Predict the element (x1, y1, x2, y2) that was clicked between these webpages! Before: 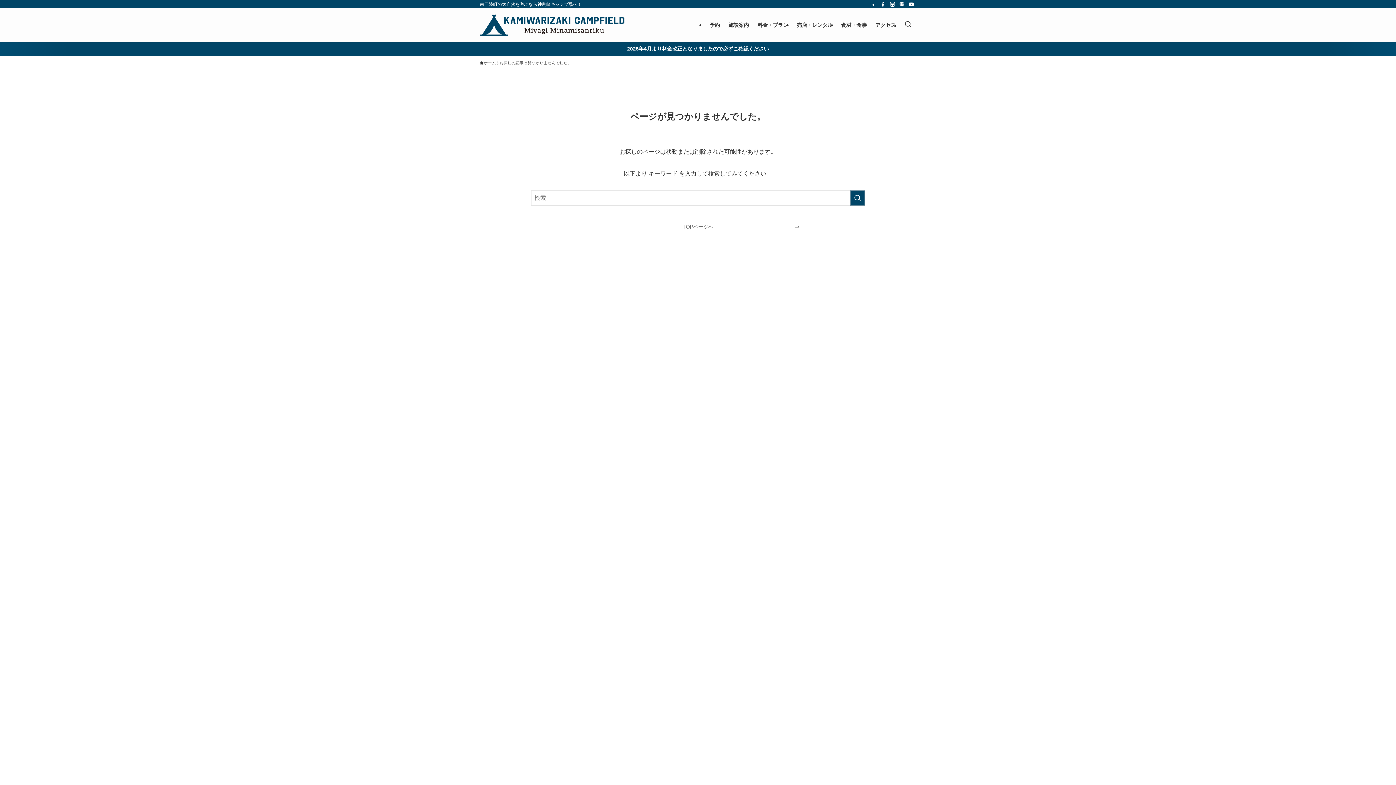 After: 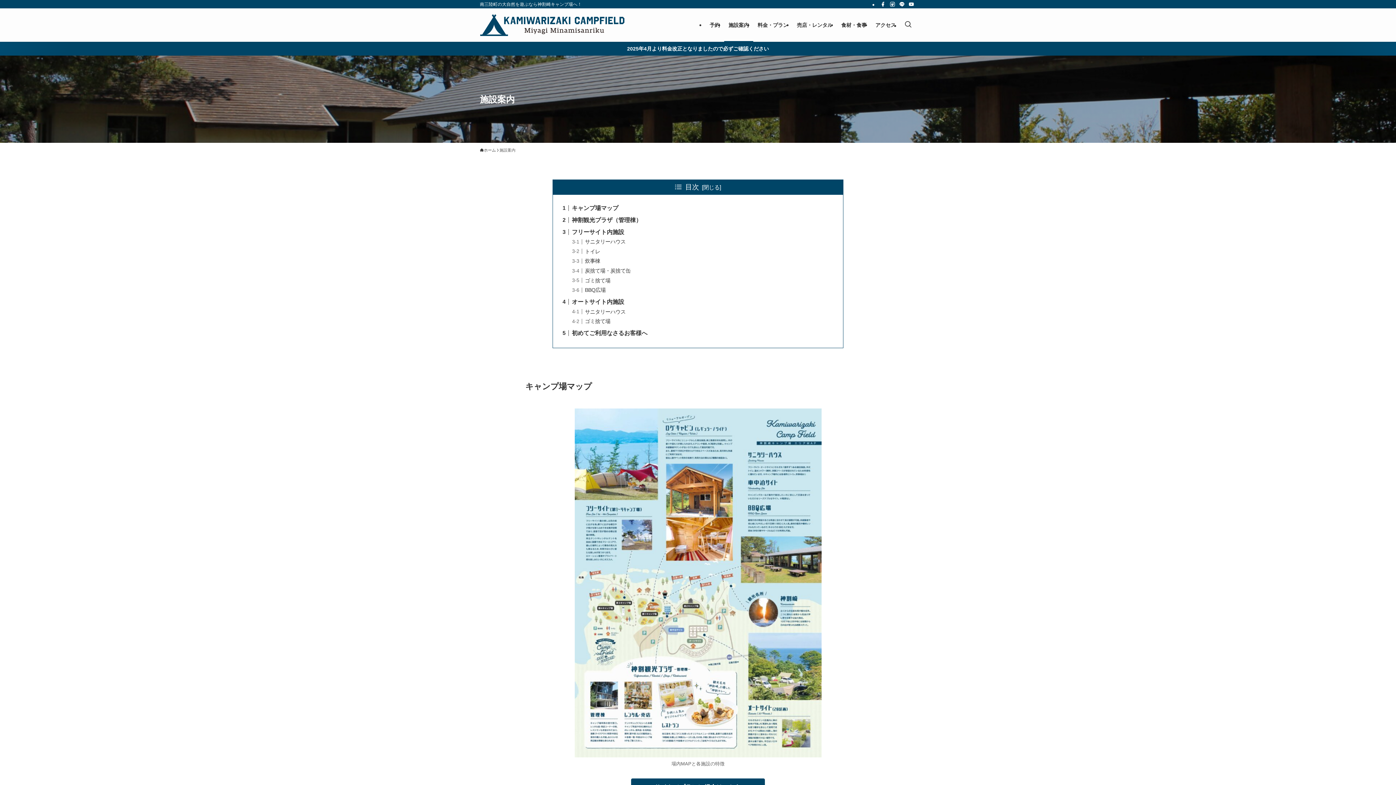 Action: label: 施設案内 bbox: (724, 8, 753, 41)